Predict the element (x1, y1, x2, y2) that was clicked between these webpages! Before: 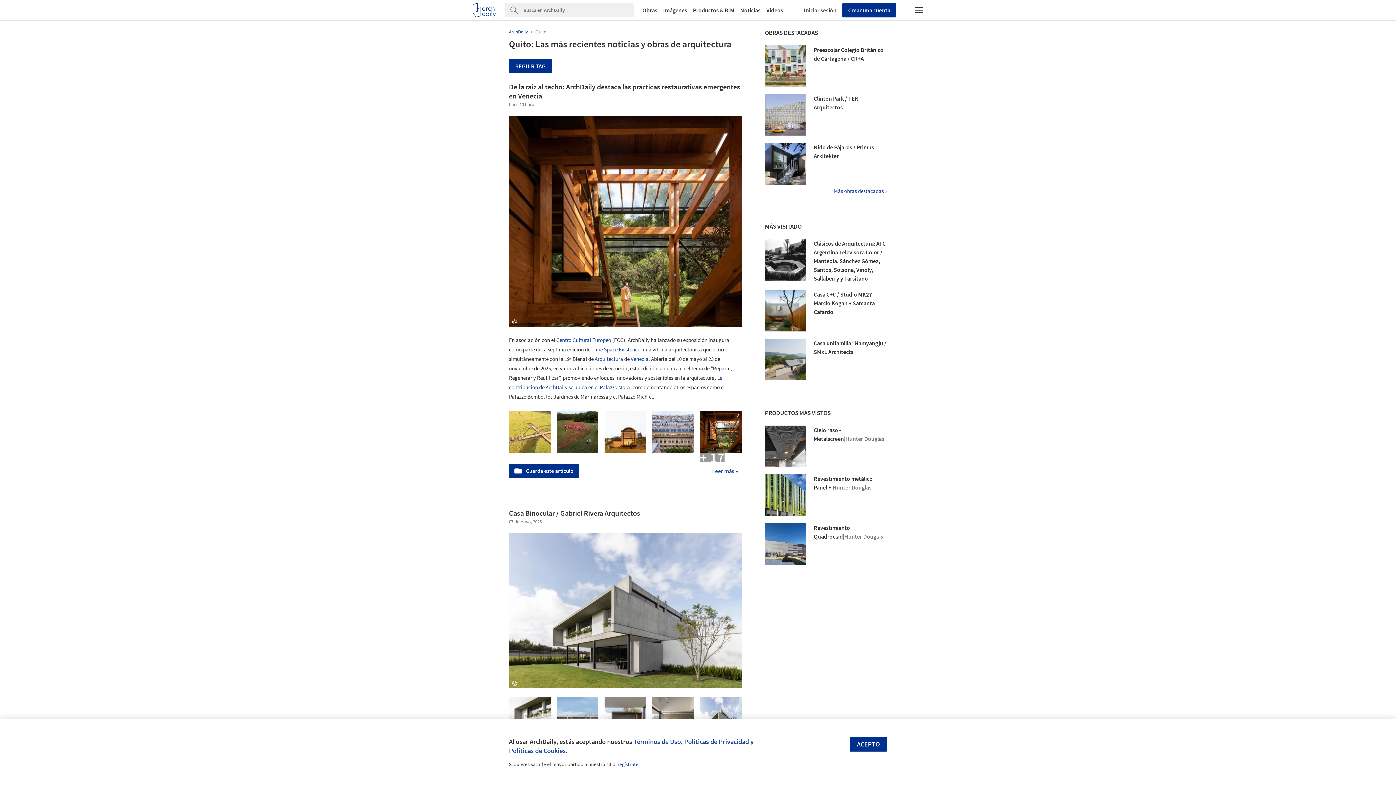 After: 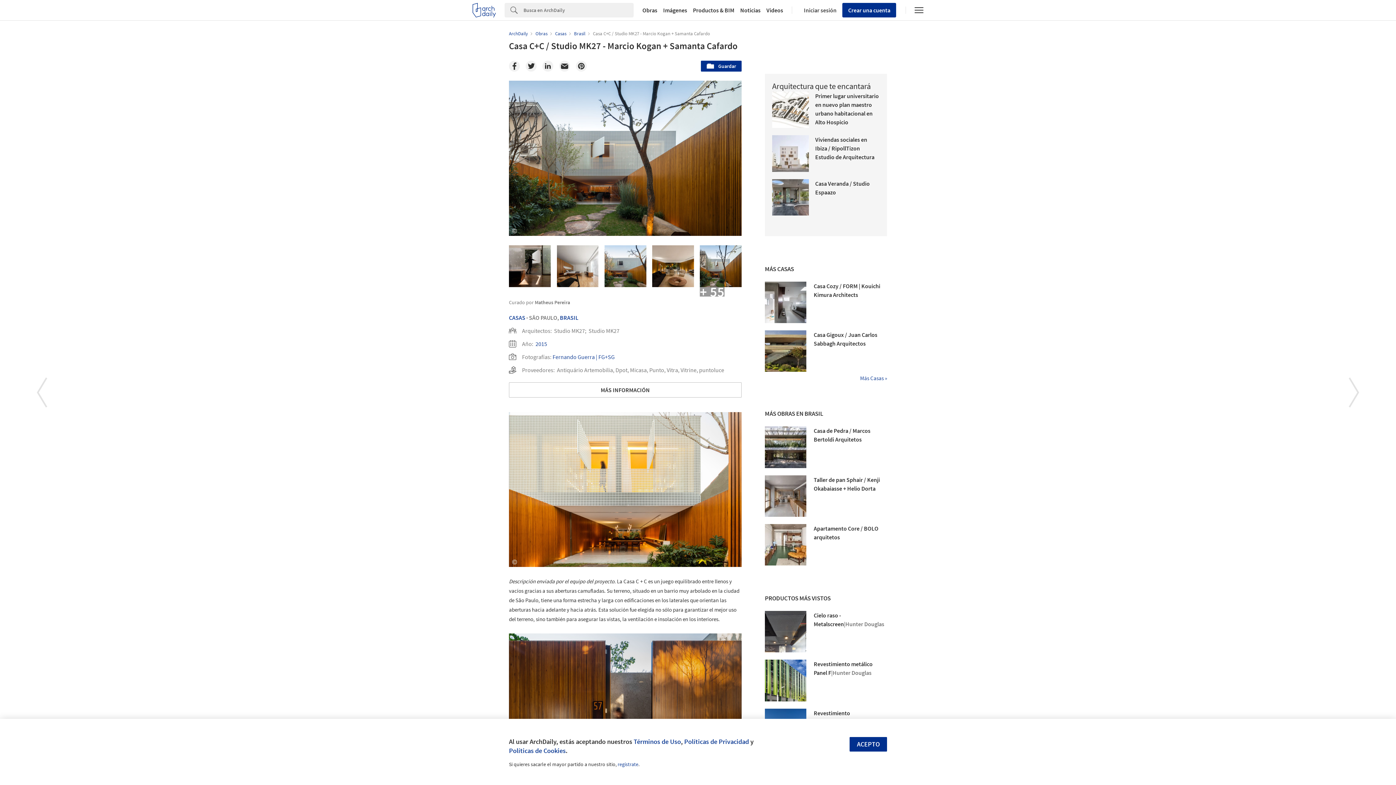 Action: bbox: (813, 290, 875, 315) label: Casa C+C / Studio MK27 - Marcio Kogan + Samanta Cafardo